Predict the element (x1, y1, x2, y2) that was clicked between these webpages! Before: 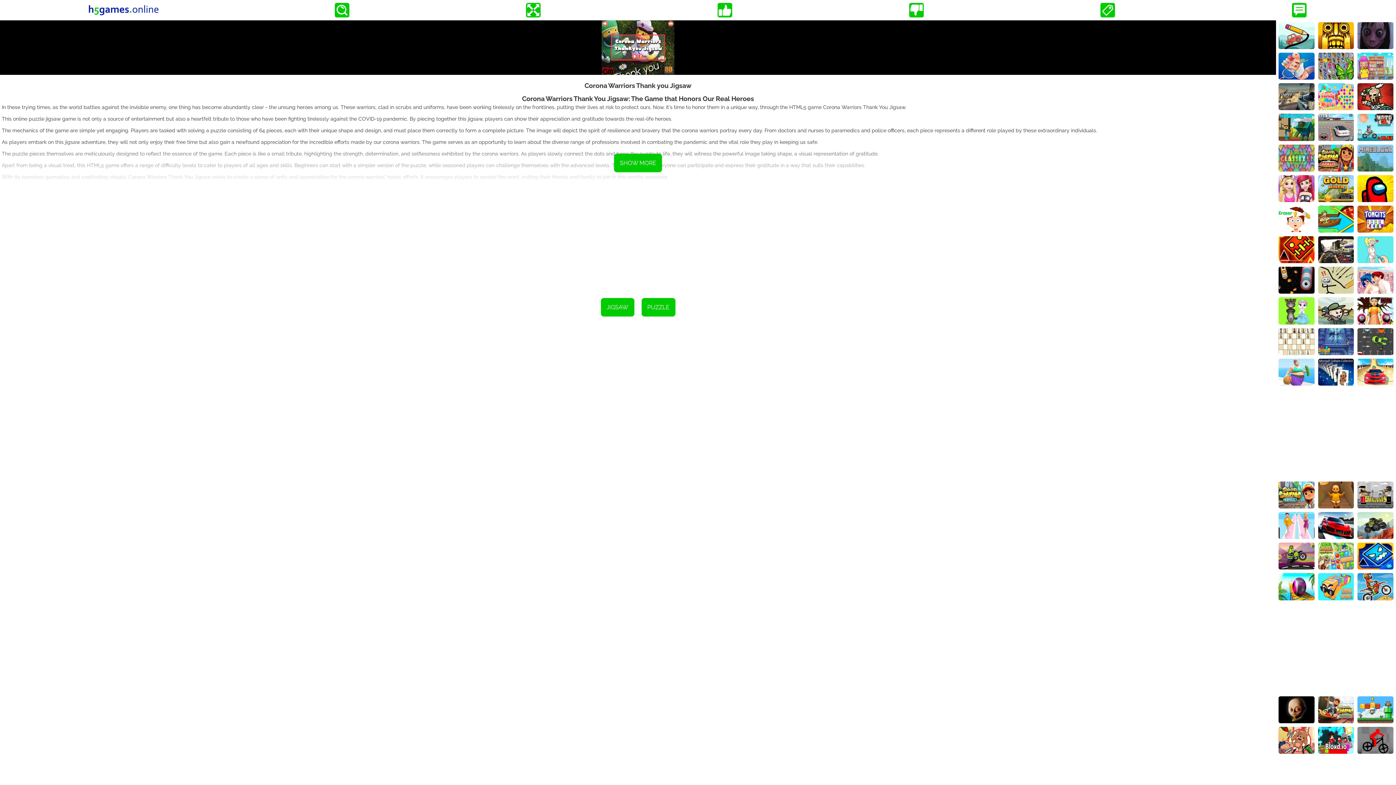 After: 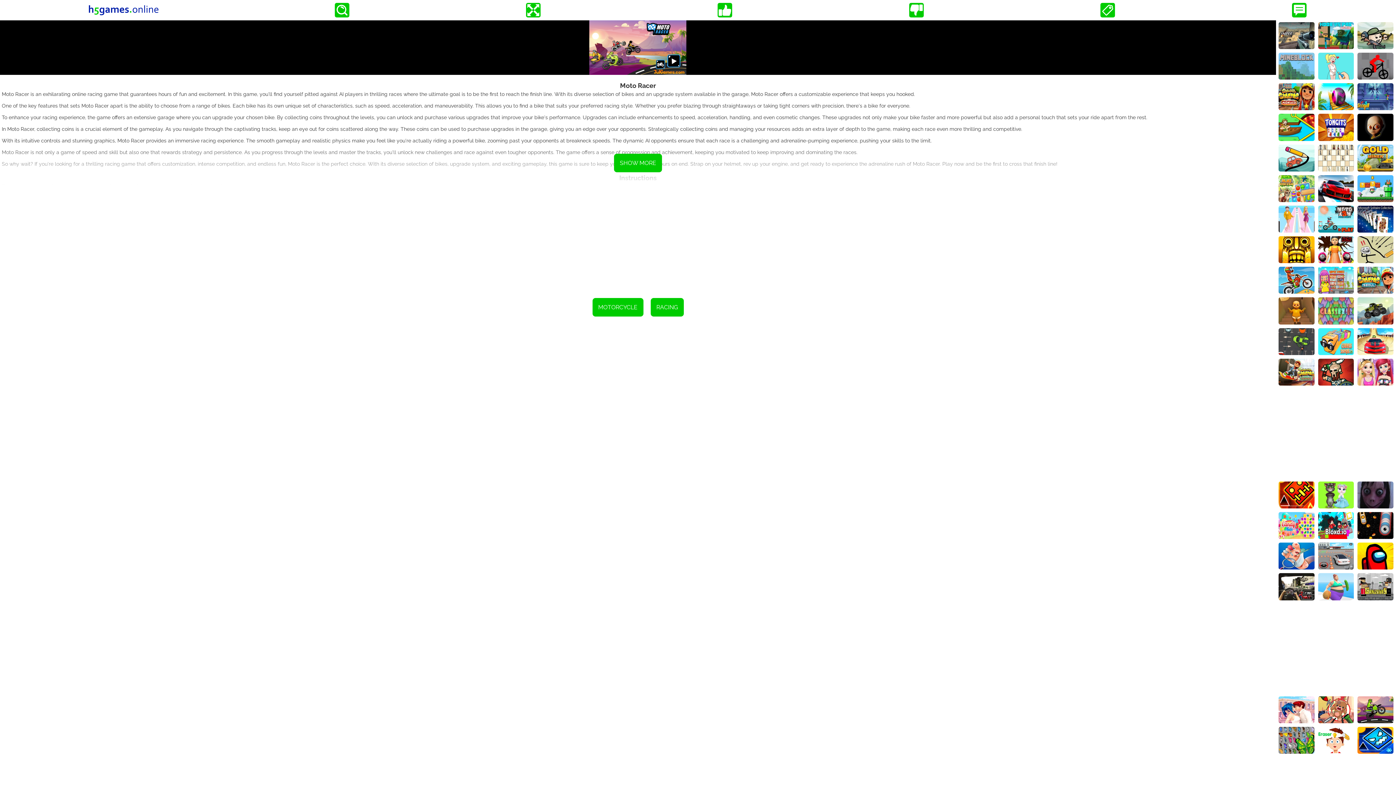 Action: bbox: (1278, 542, 1314, 569)